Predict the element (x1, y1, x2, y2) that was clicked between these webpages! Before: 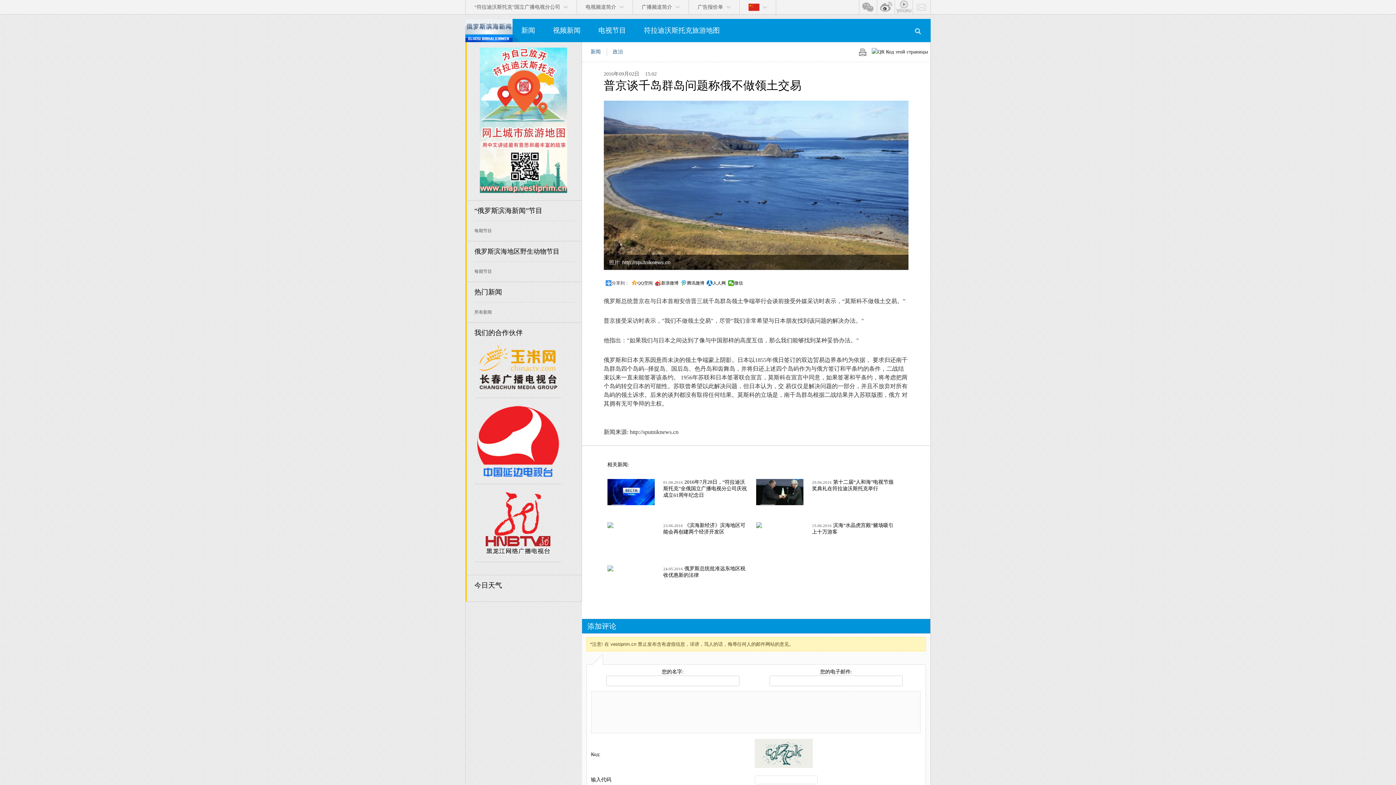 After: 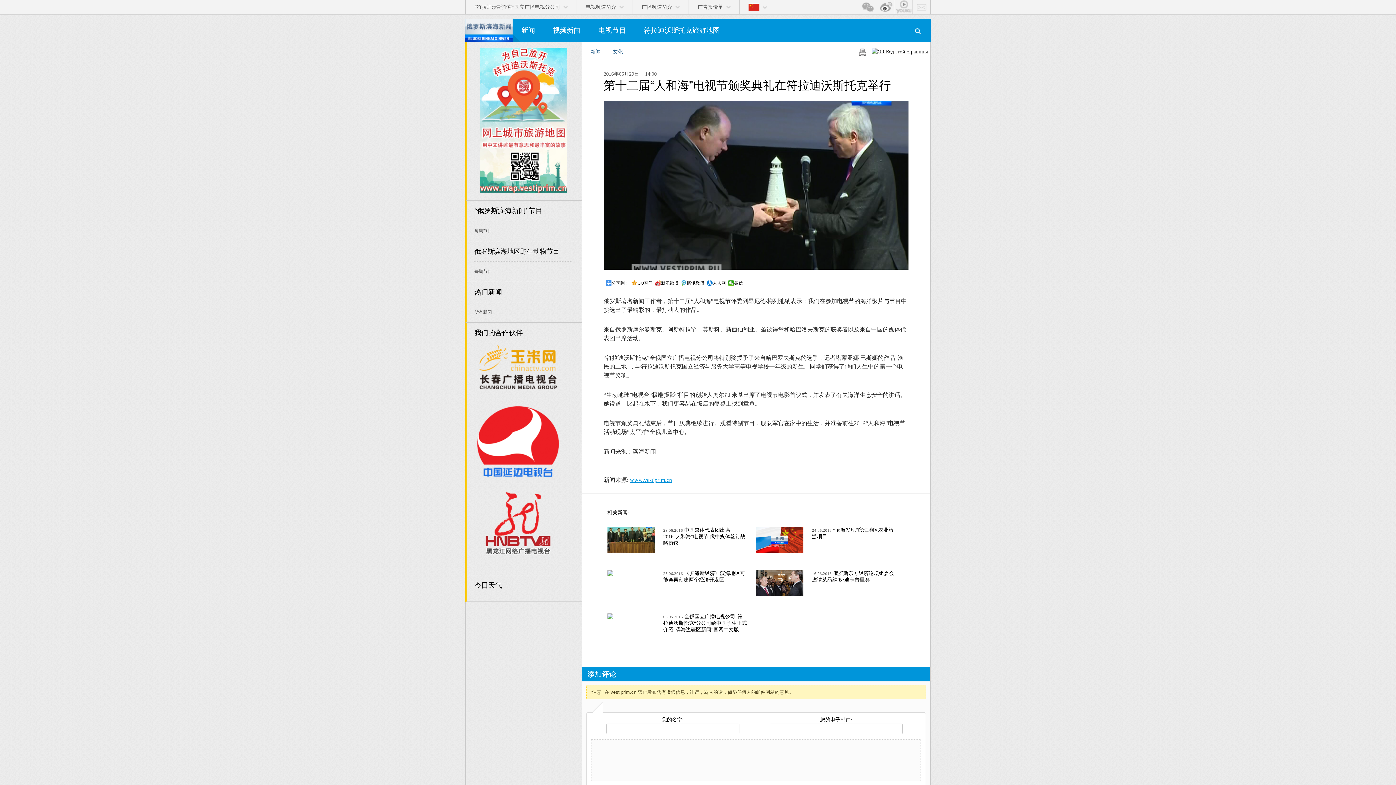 Action: bbox: (756, 479, 803, 506)